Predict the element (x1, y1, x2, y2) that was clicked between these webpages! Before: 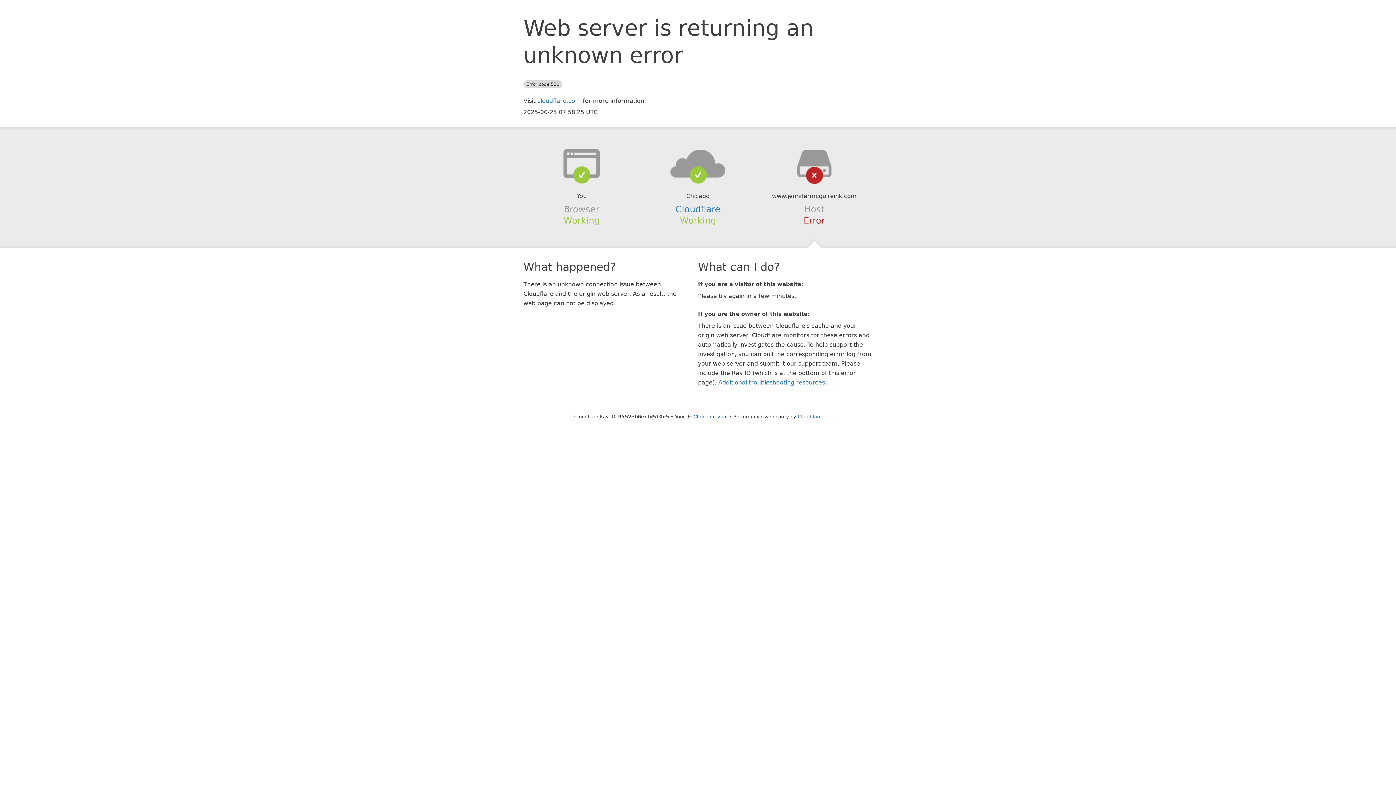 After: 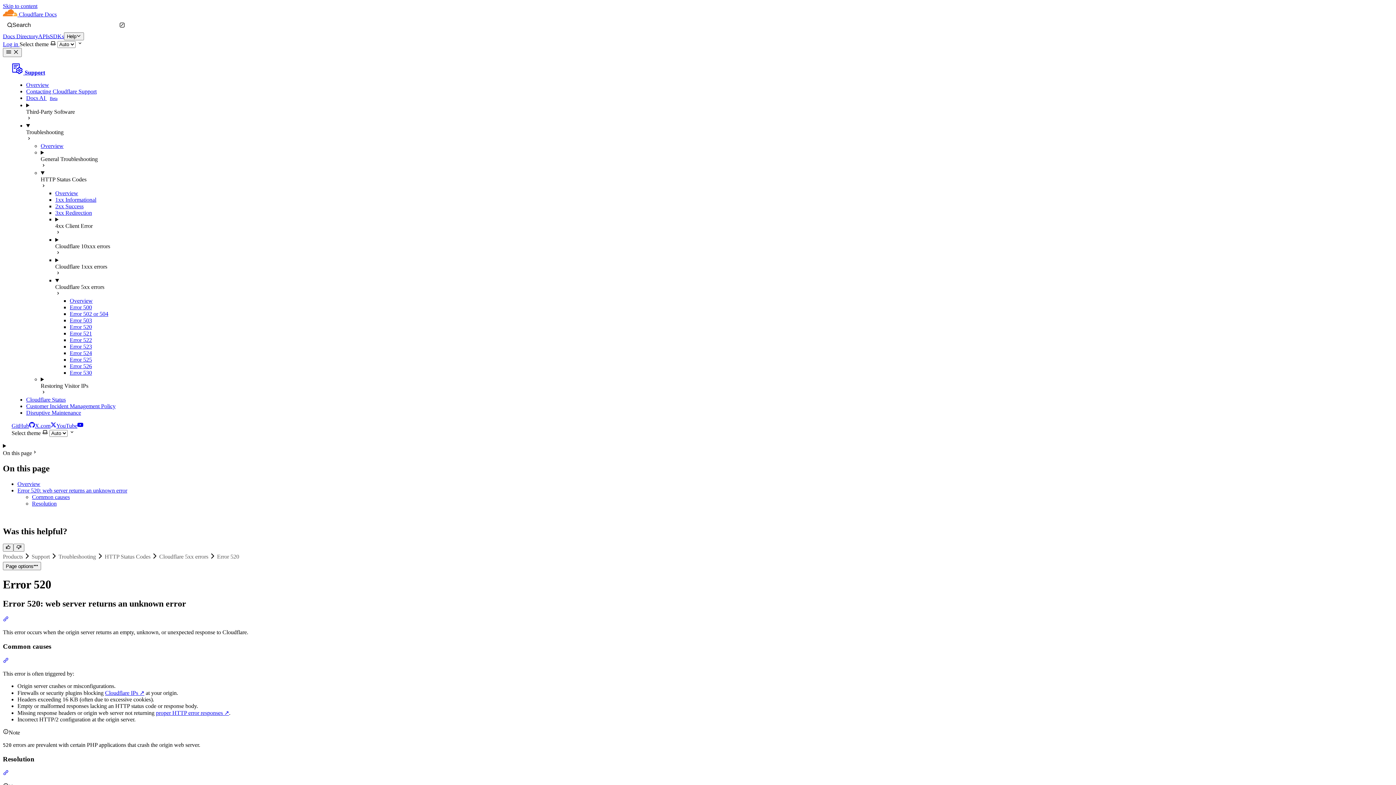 Action: bbox: (718, 379, 825, 386) label: Additional troubleshooting resources